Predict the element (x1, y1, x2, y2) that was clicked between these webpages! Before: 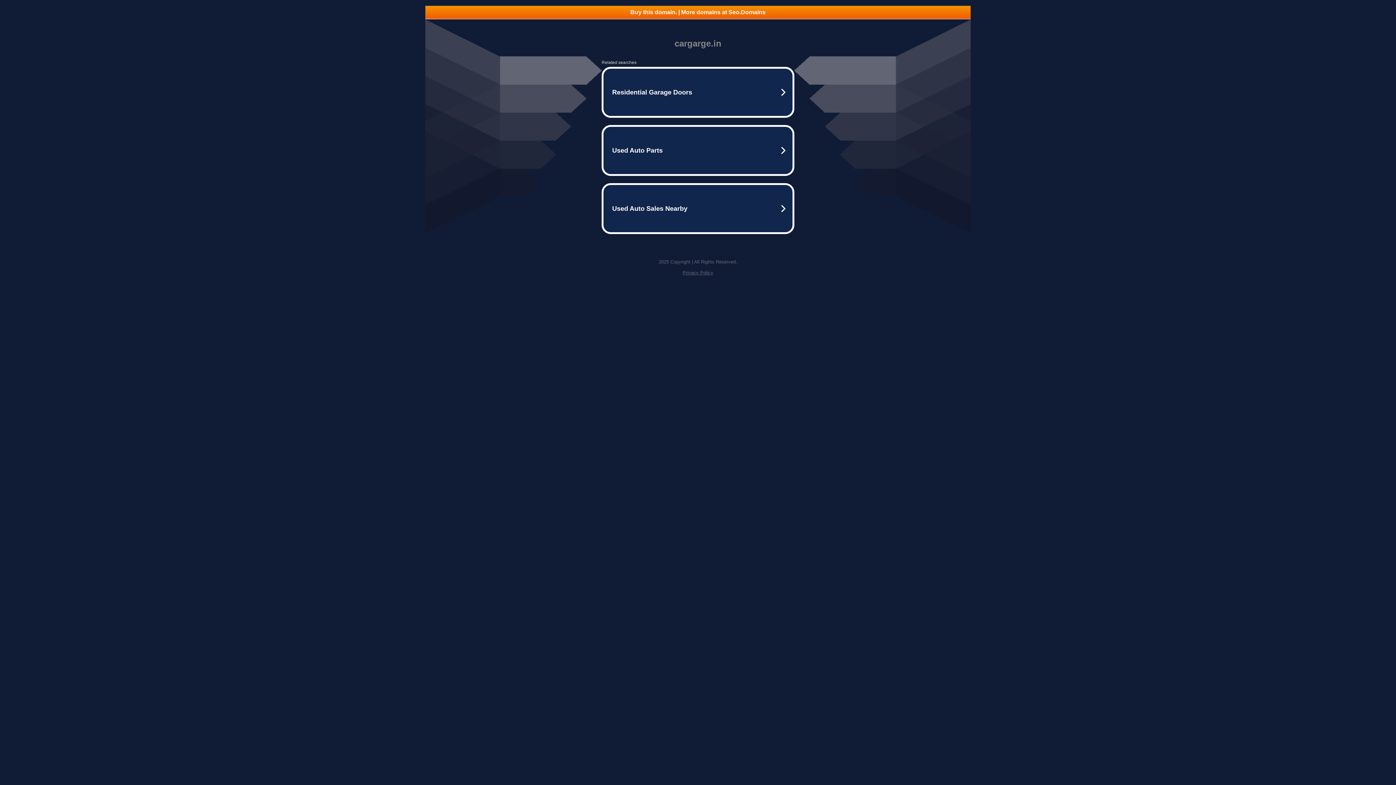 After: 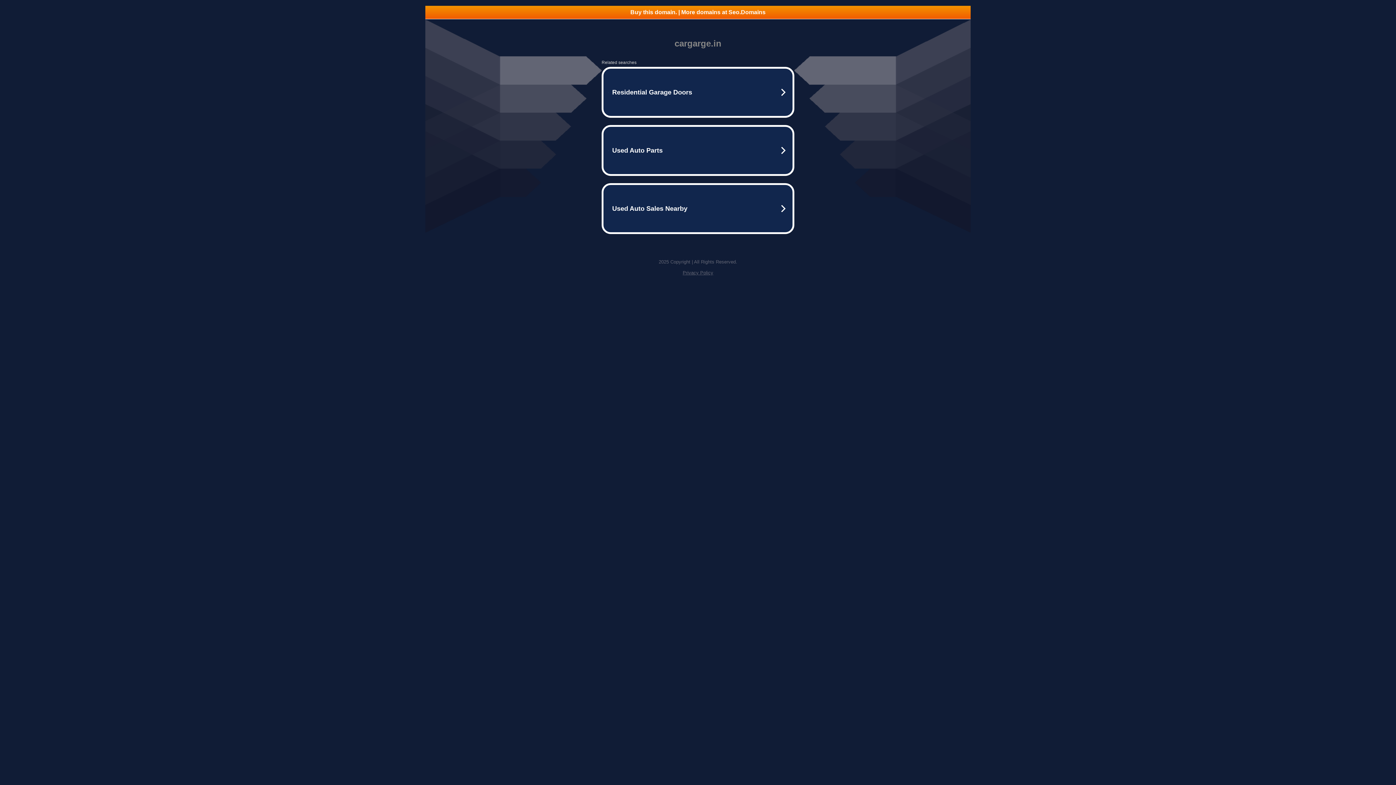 Action: label: Buy this domain. | More domains at Seo.Domains bbox: (425, 5, 970, 18)